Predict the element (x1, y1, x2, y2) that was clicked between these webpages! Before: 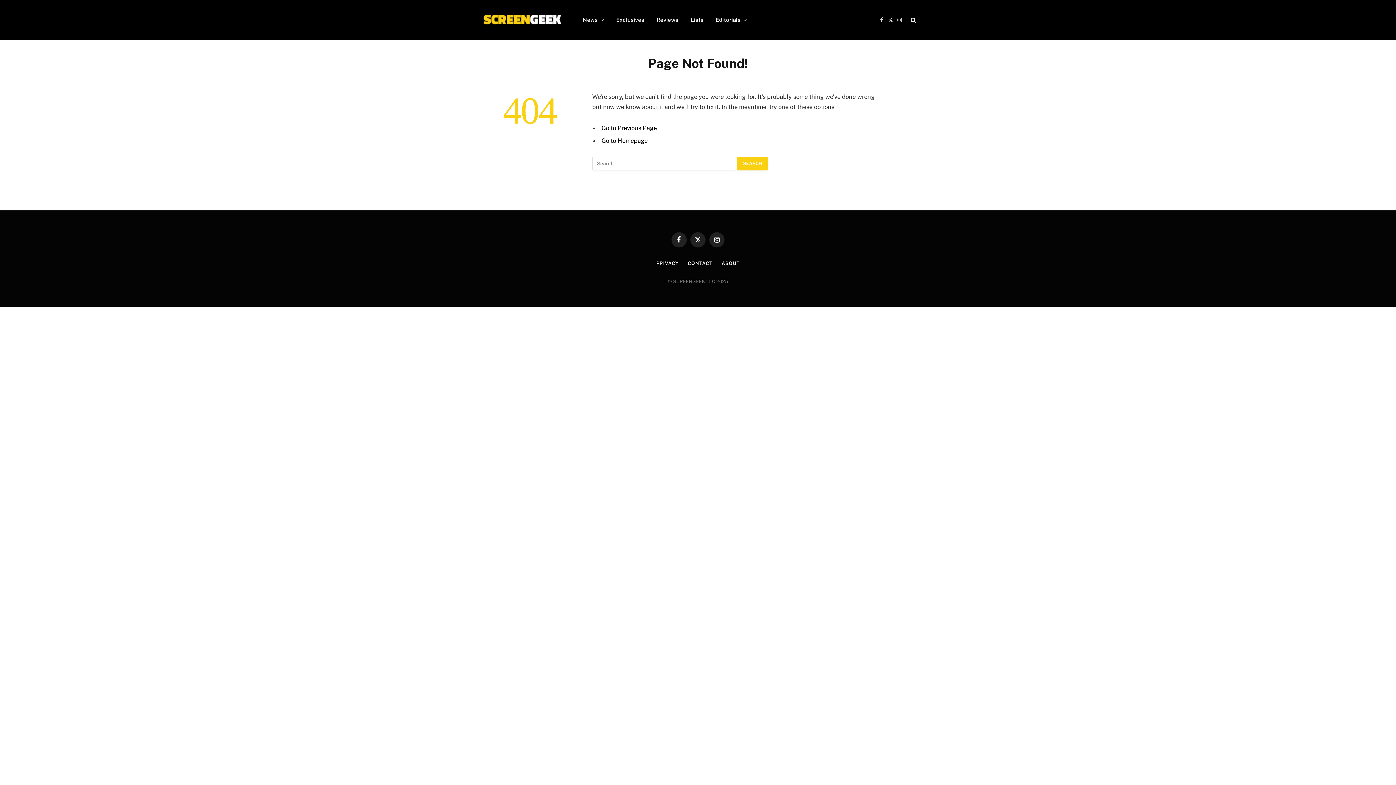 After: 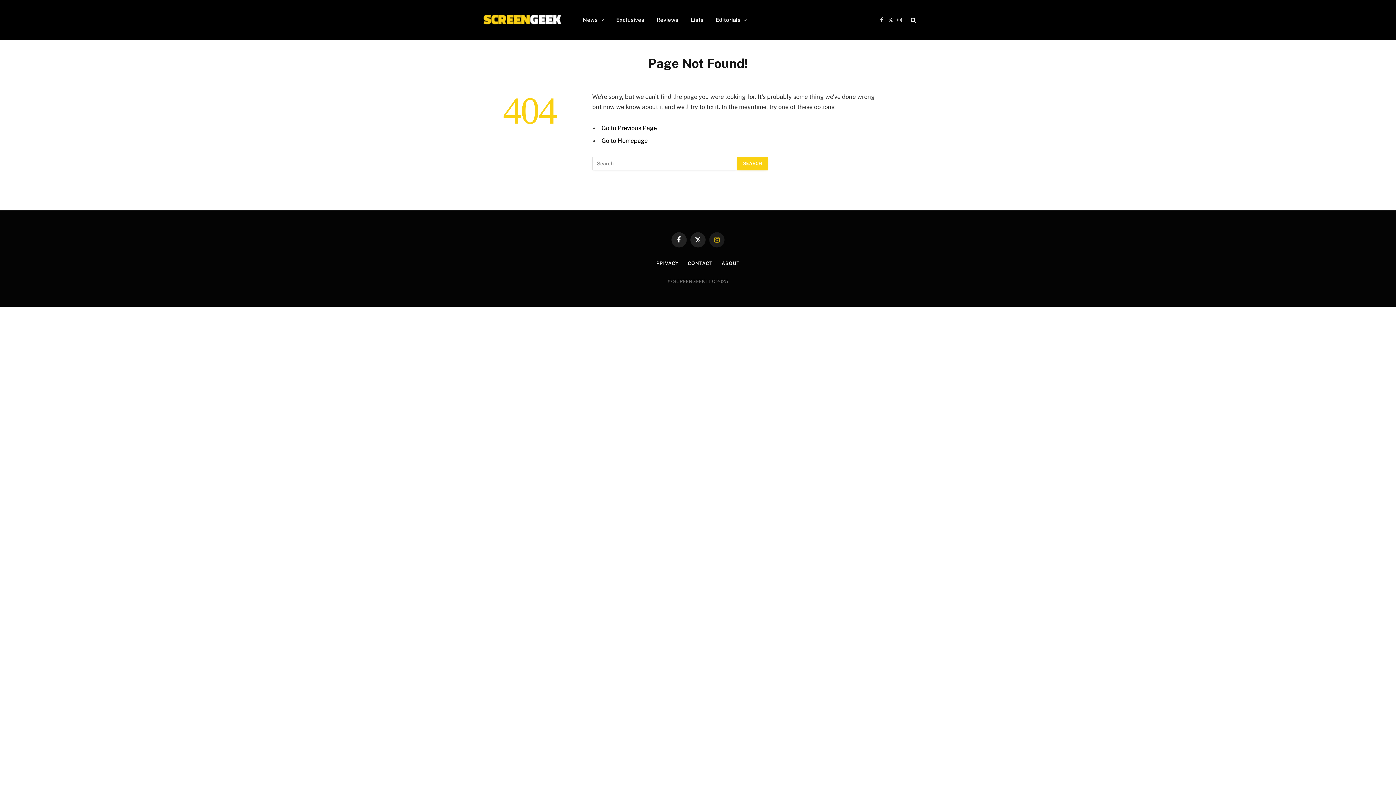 Action: label: Instagram bbox: (709, 232, 724, 247)